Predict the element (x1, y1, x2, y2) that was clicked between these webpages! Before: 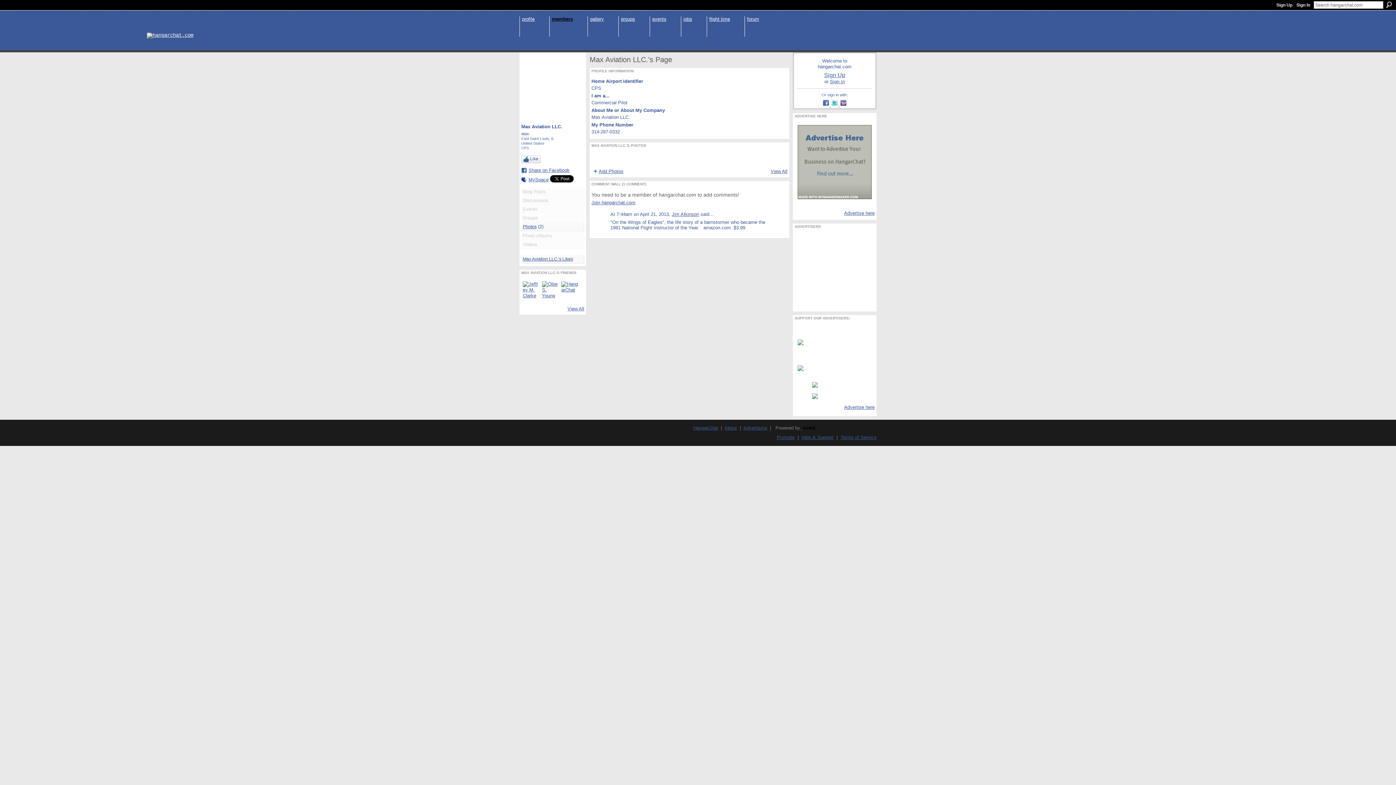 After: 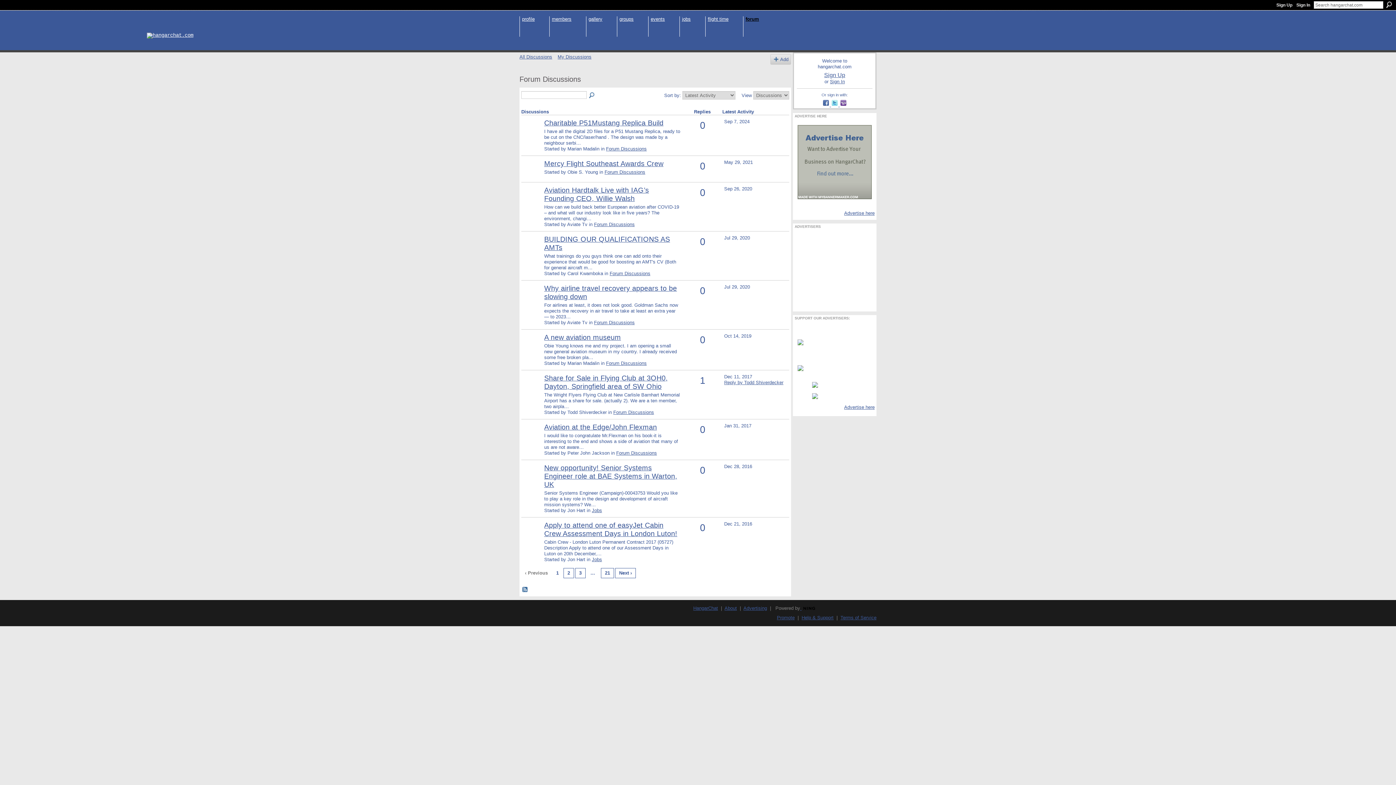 Action: bbox: (747, 16, 759, 22) label: forum